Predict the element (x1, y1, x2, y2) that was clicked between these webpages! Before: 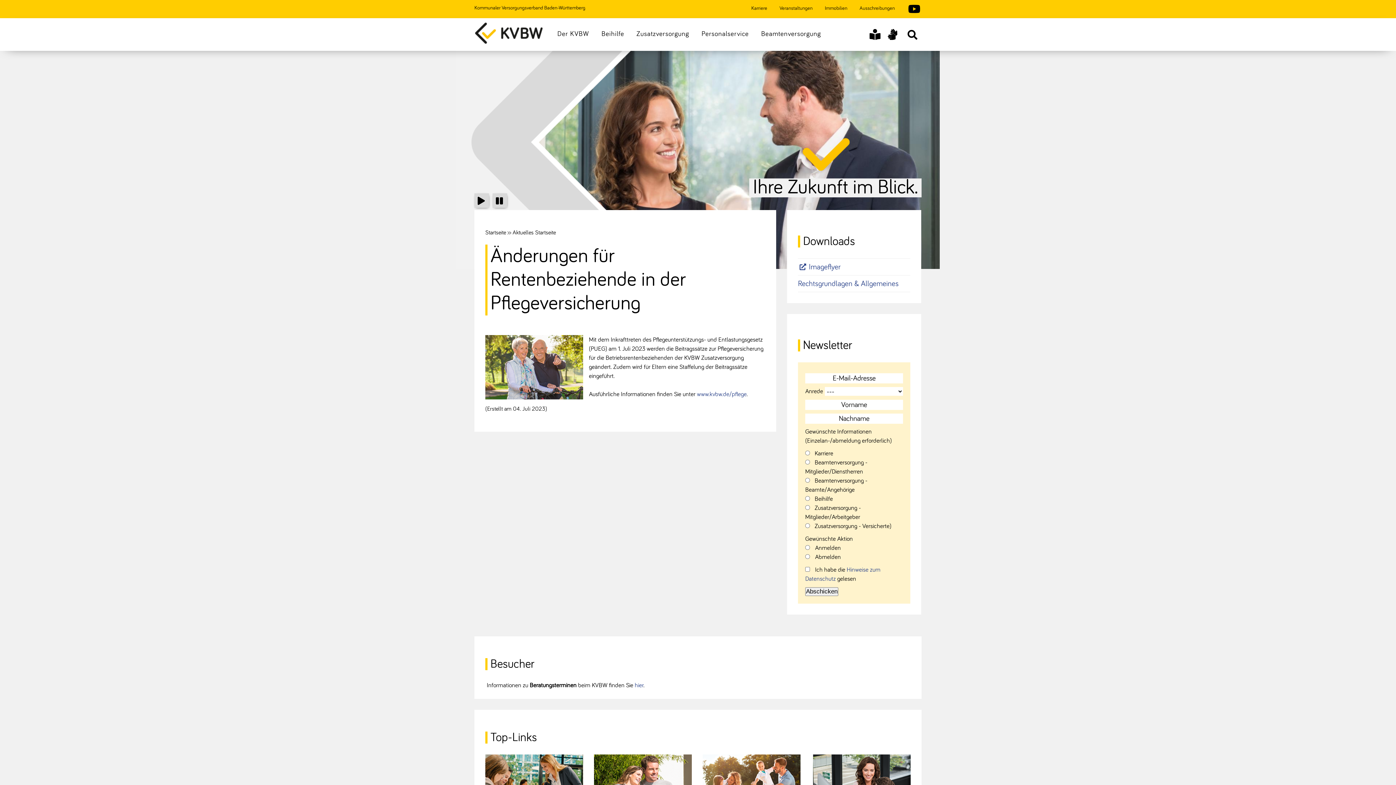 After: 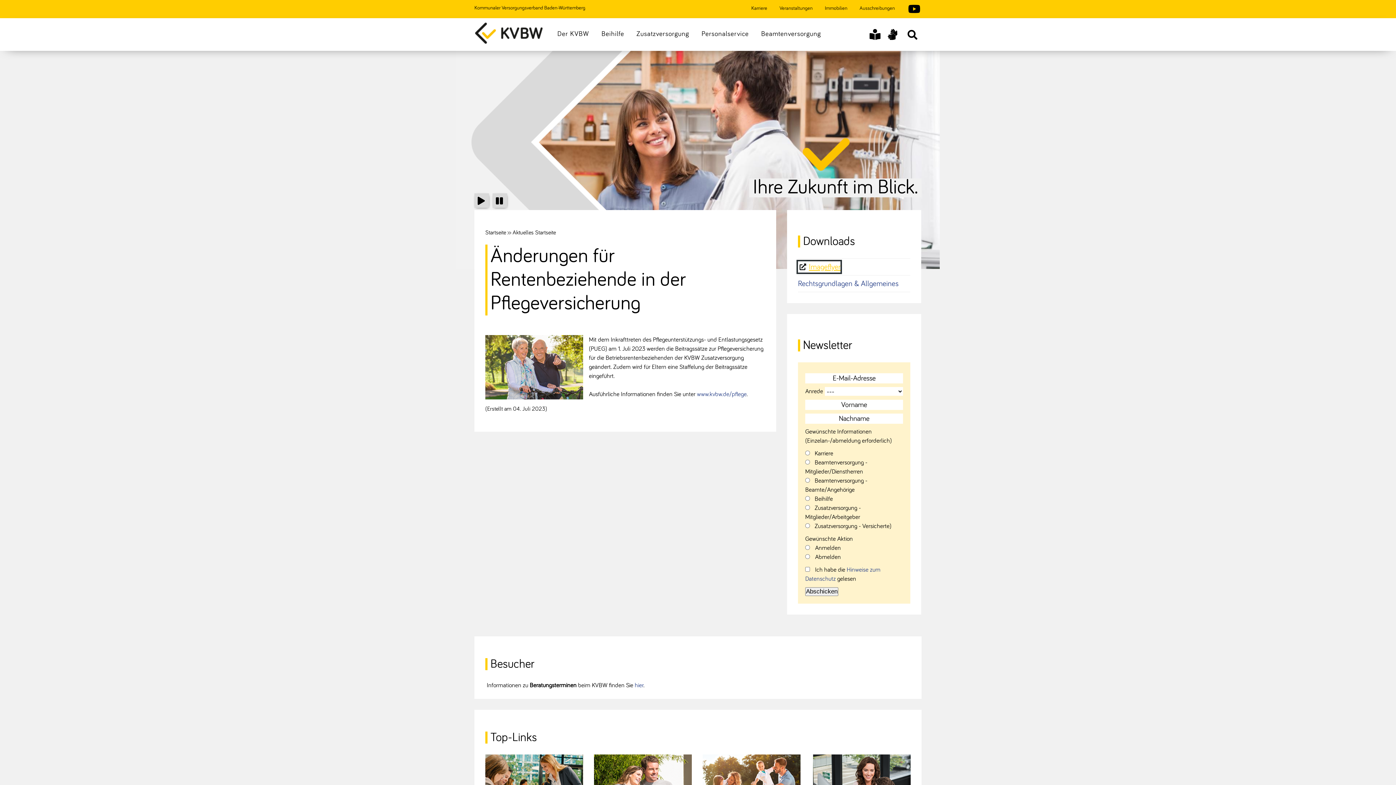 Action: bbox: (798, 261, 840, 272) label: Imageflyer